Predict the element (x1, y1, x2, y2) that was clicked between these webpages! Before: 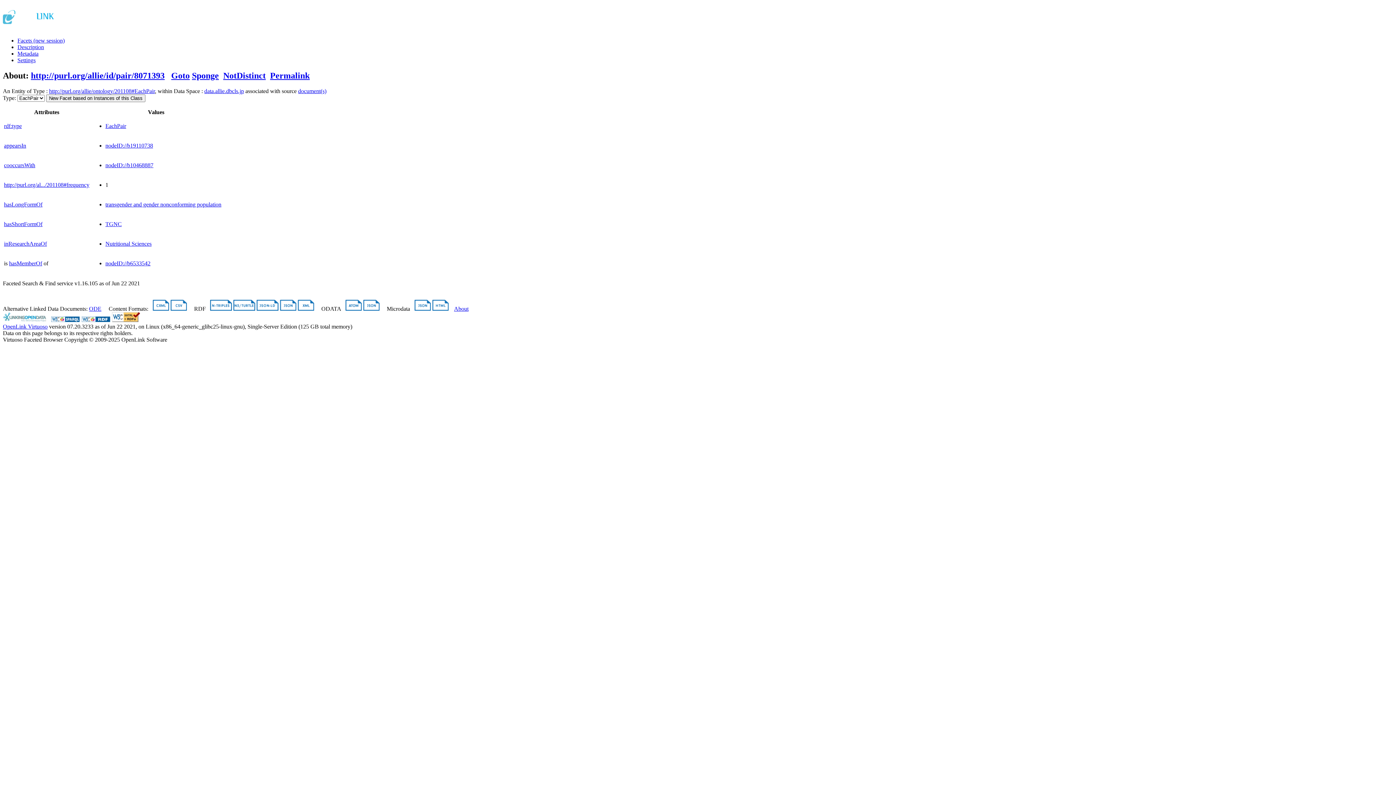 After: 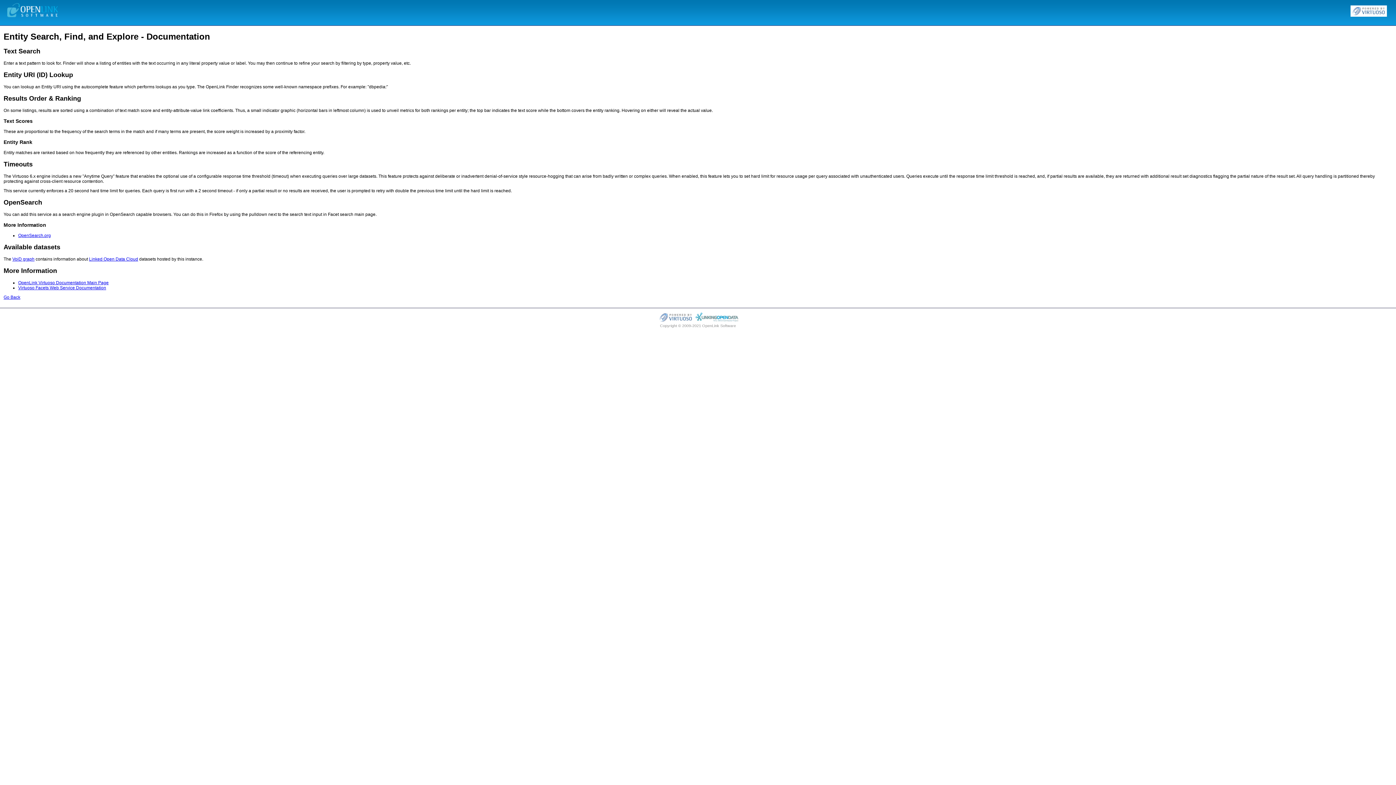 Action: label: About bbox: (454, 305, 468, 311)